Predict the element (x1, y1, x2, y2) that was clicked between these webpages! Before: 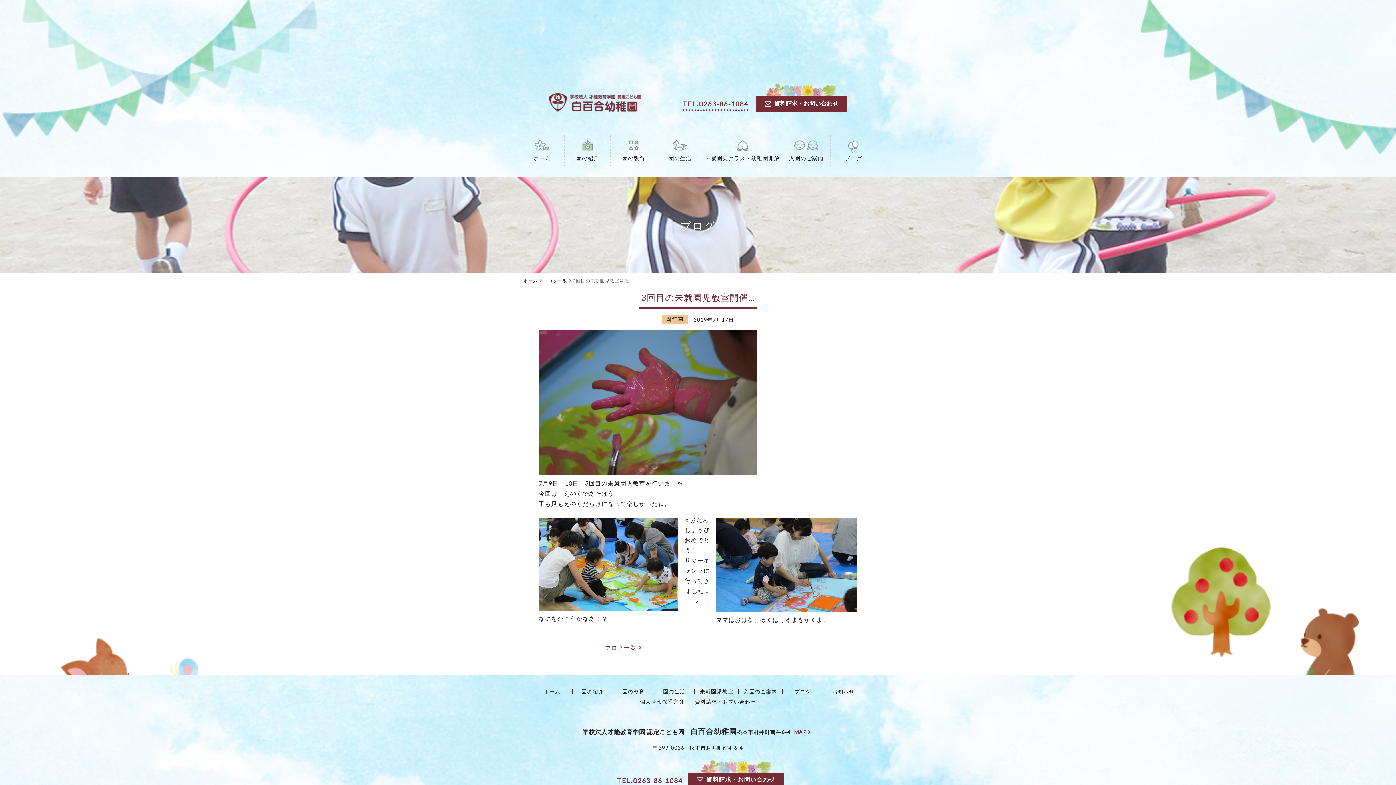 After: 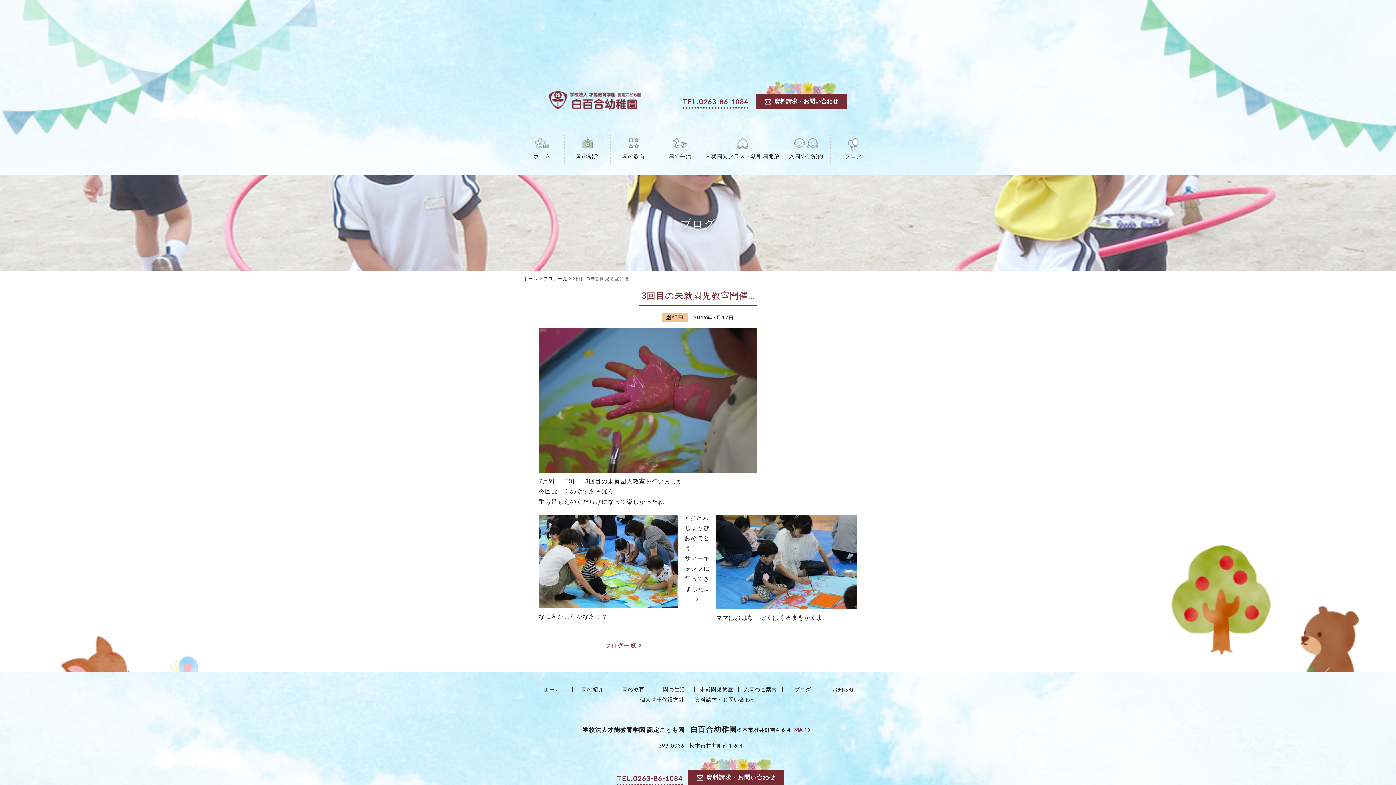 Action: label: TEL.0263-86-1084 bbox: (617, 777, 682, 787)